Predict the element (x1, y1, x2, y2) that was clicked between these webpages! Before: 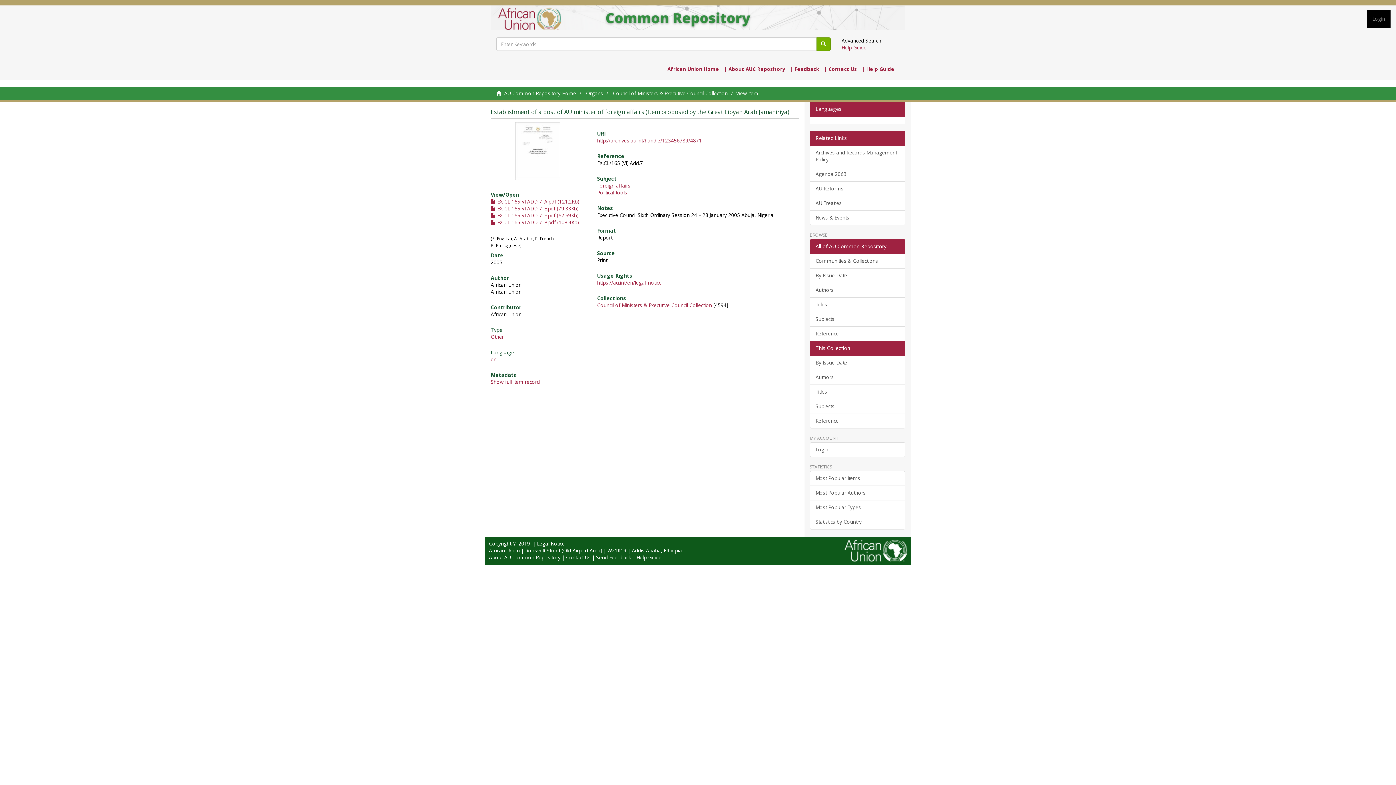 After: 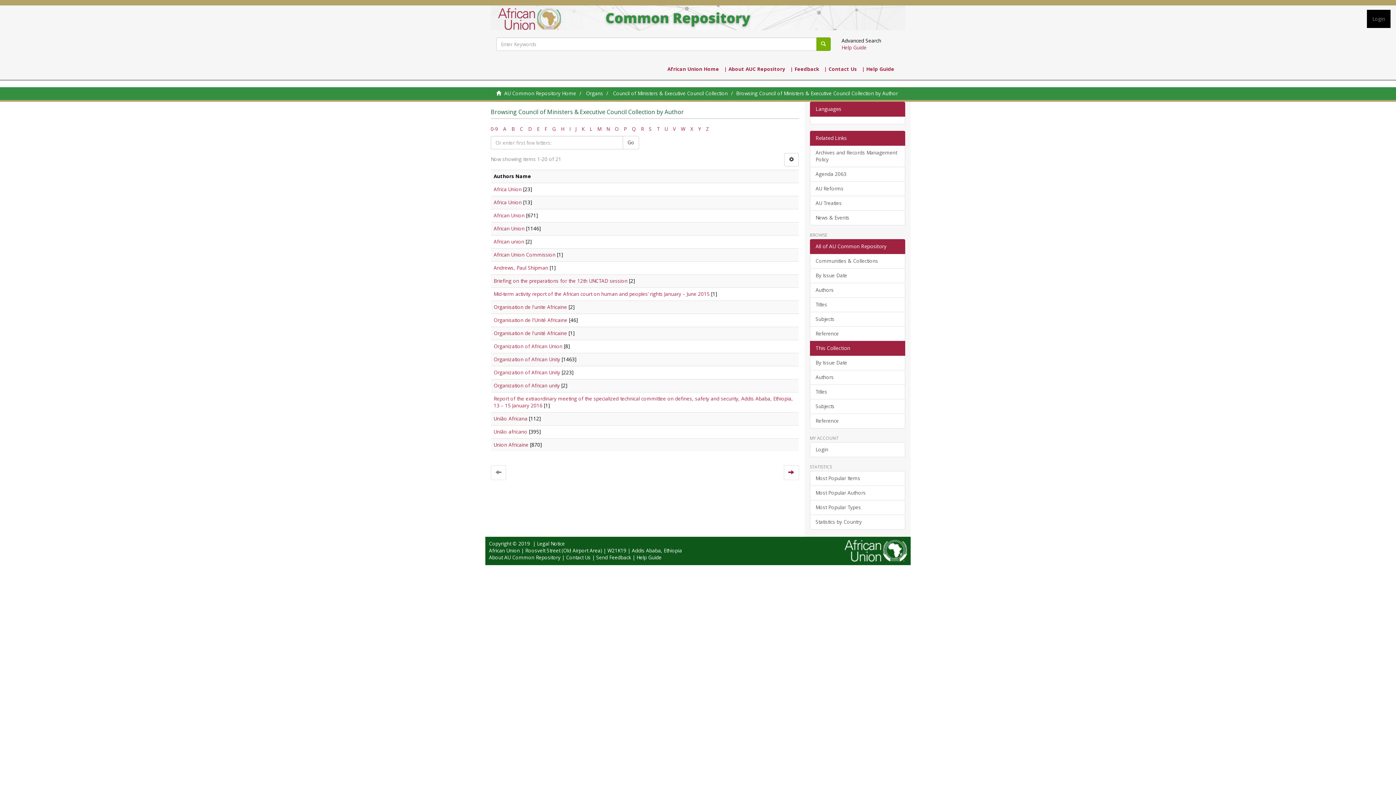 Action: bbox: (810, 370, 905, 385) label: Authors